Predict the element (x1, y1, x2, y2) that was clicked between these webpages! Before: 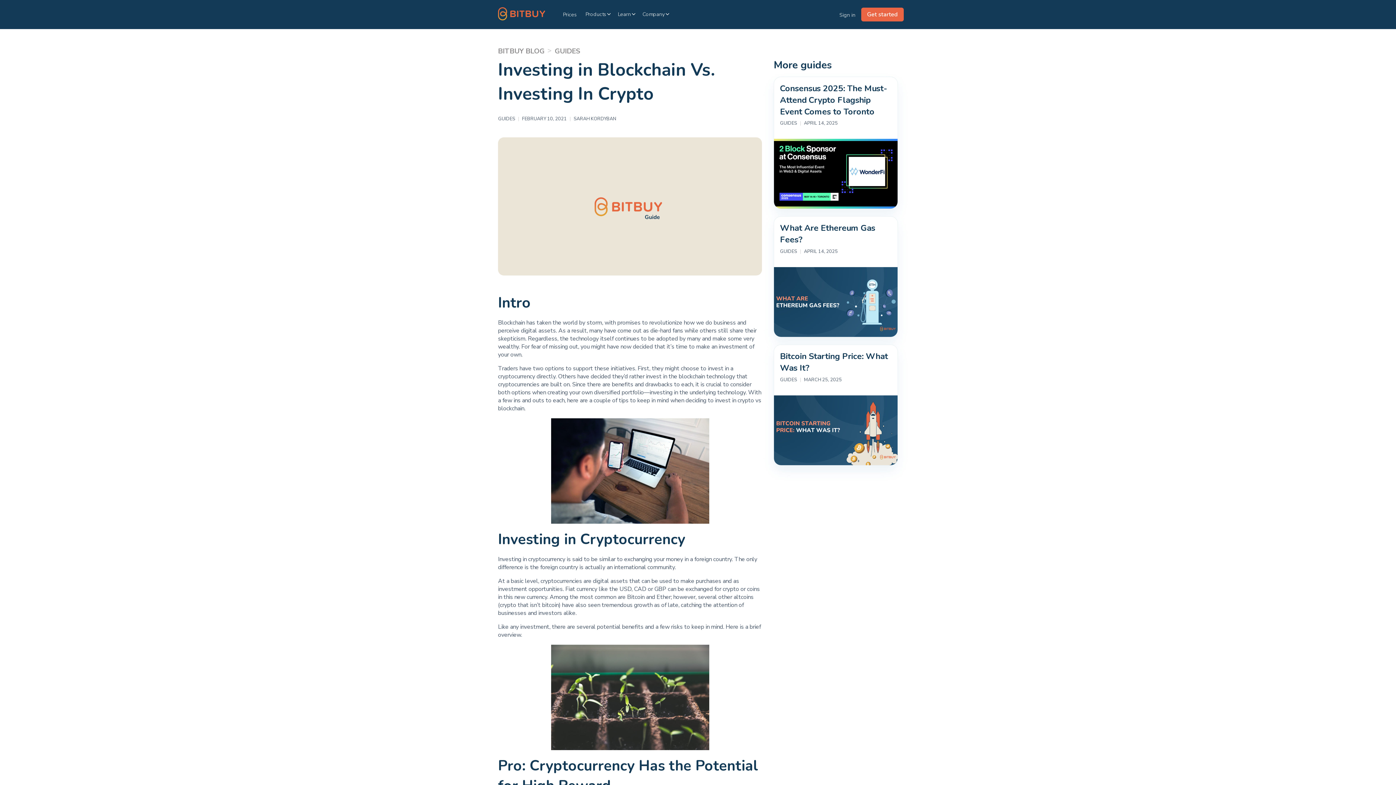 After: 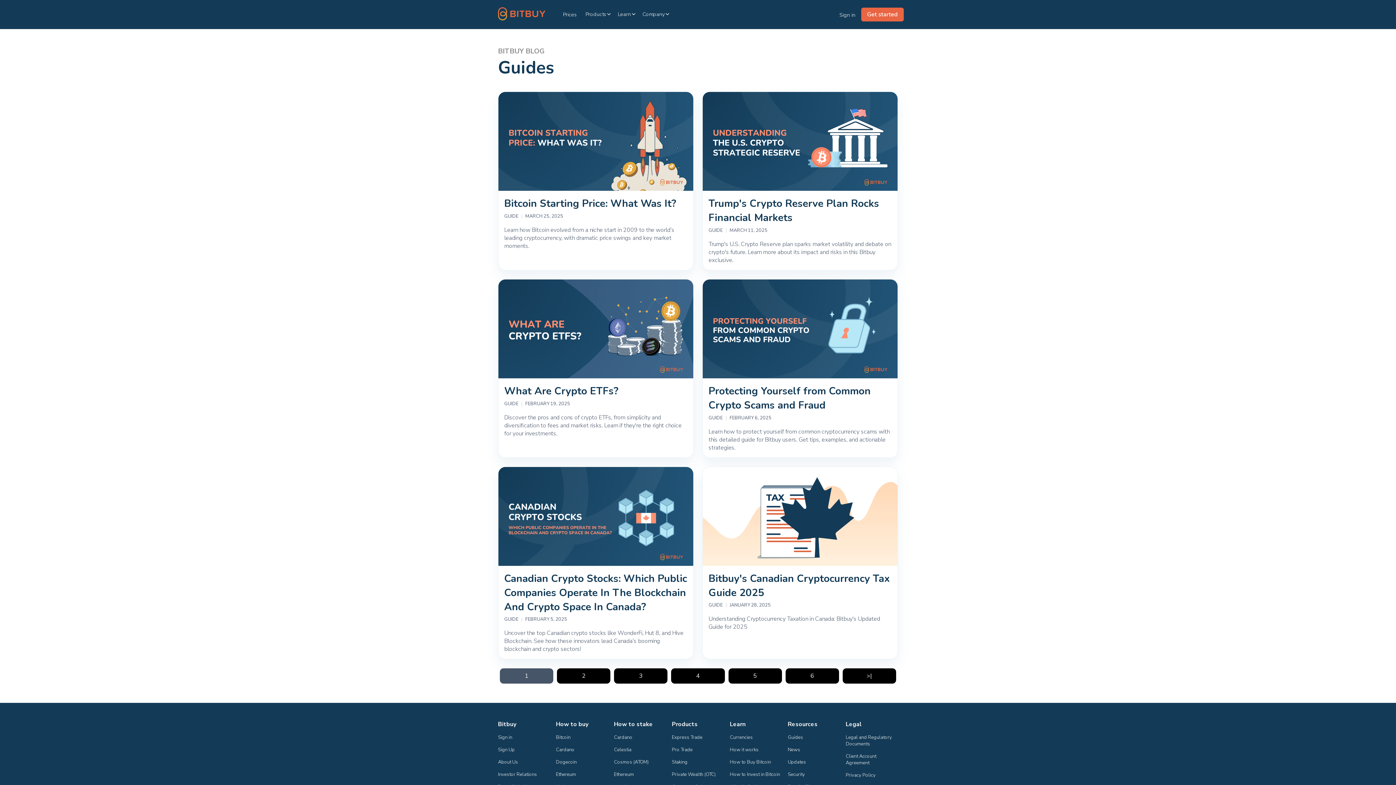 Action: label: GUIDES bbox: (554, 46, 580, 56)